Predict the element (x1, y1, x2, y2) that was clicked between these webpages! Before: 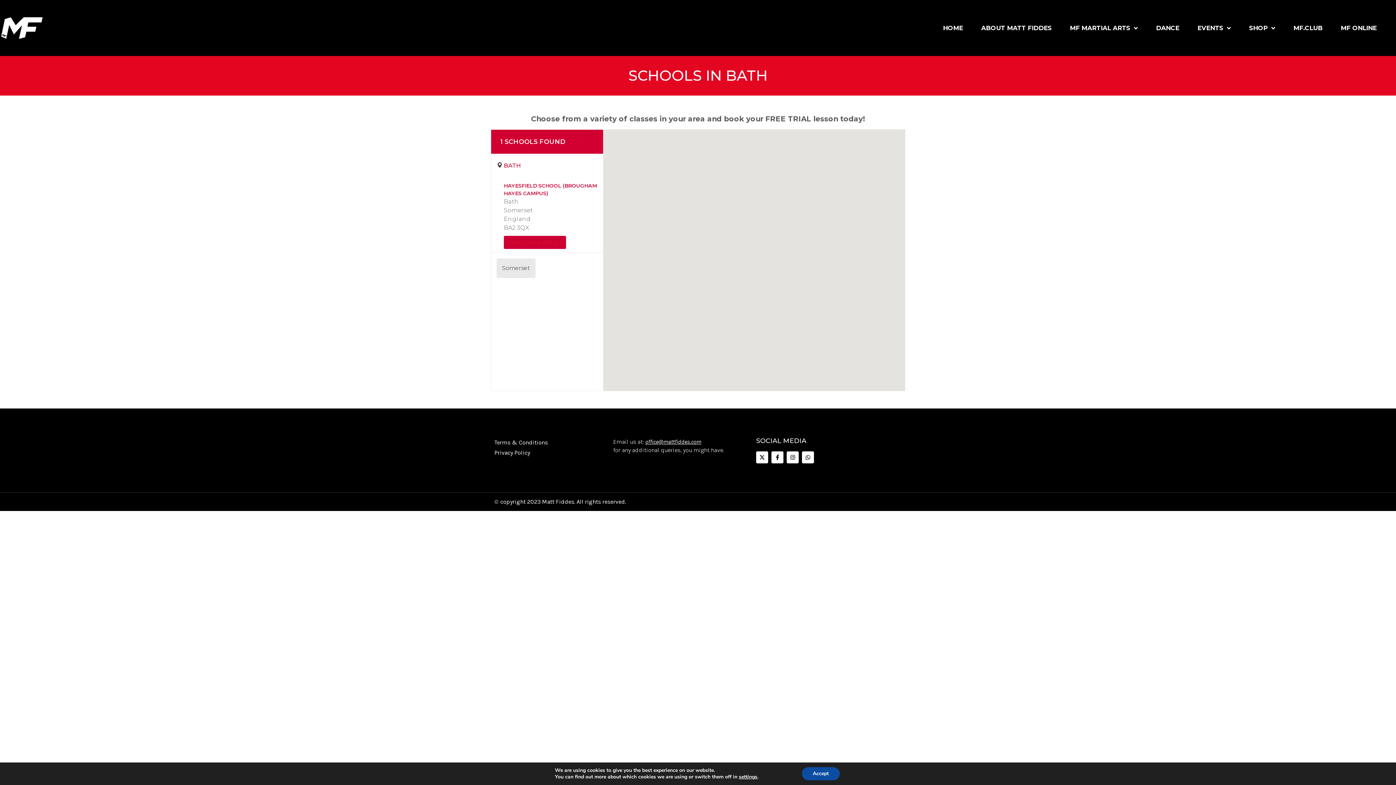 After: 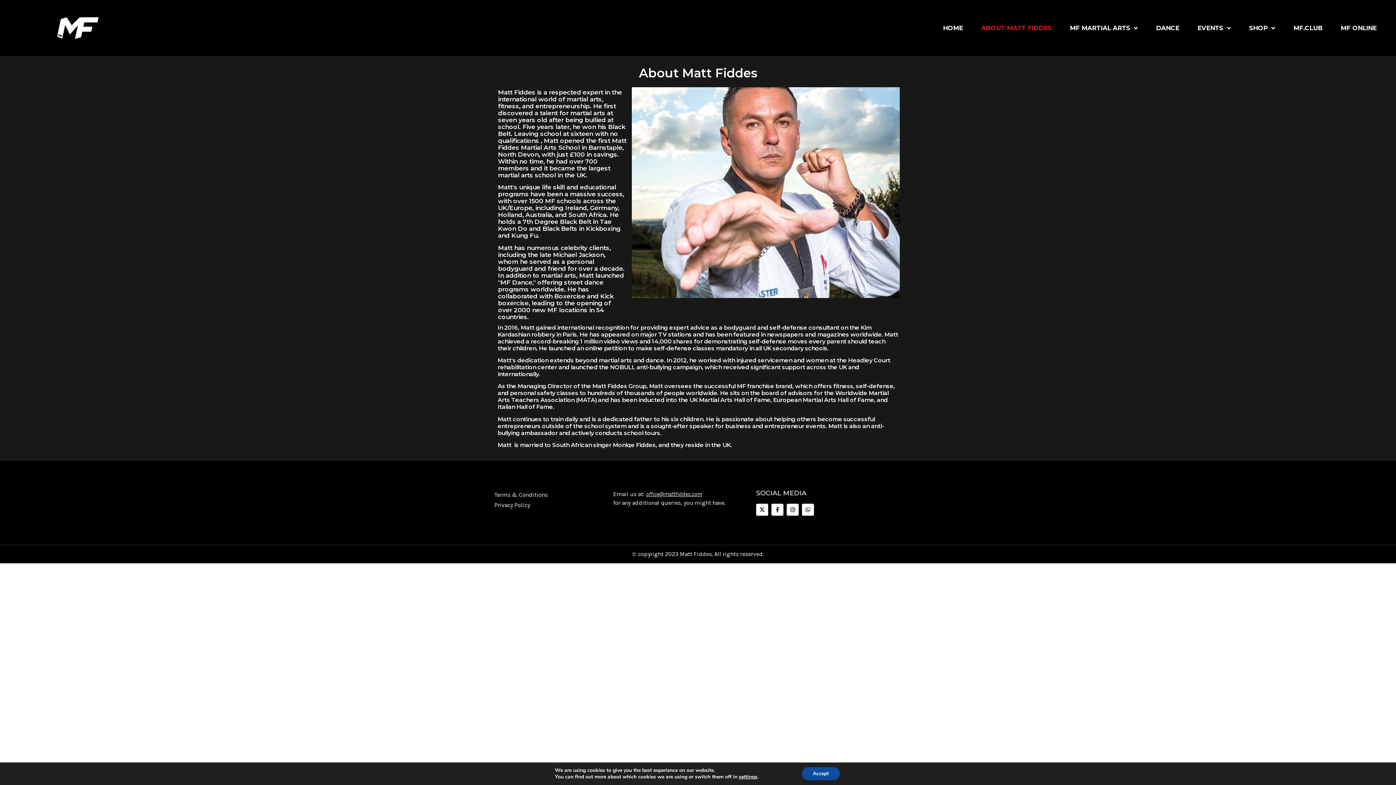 Action: bbox: (973, 15, 1060, 40) label: ABOUT MATT FIDDES